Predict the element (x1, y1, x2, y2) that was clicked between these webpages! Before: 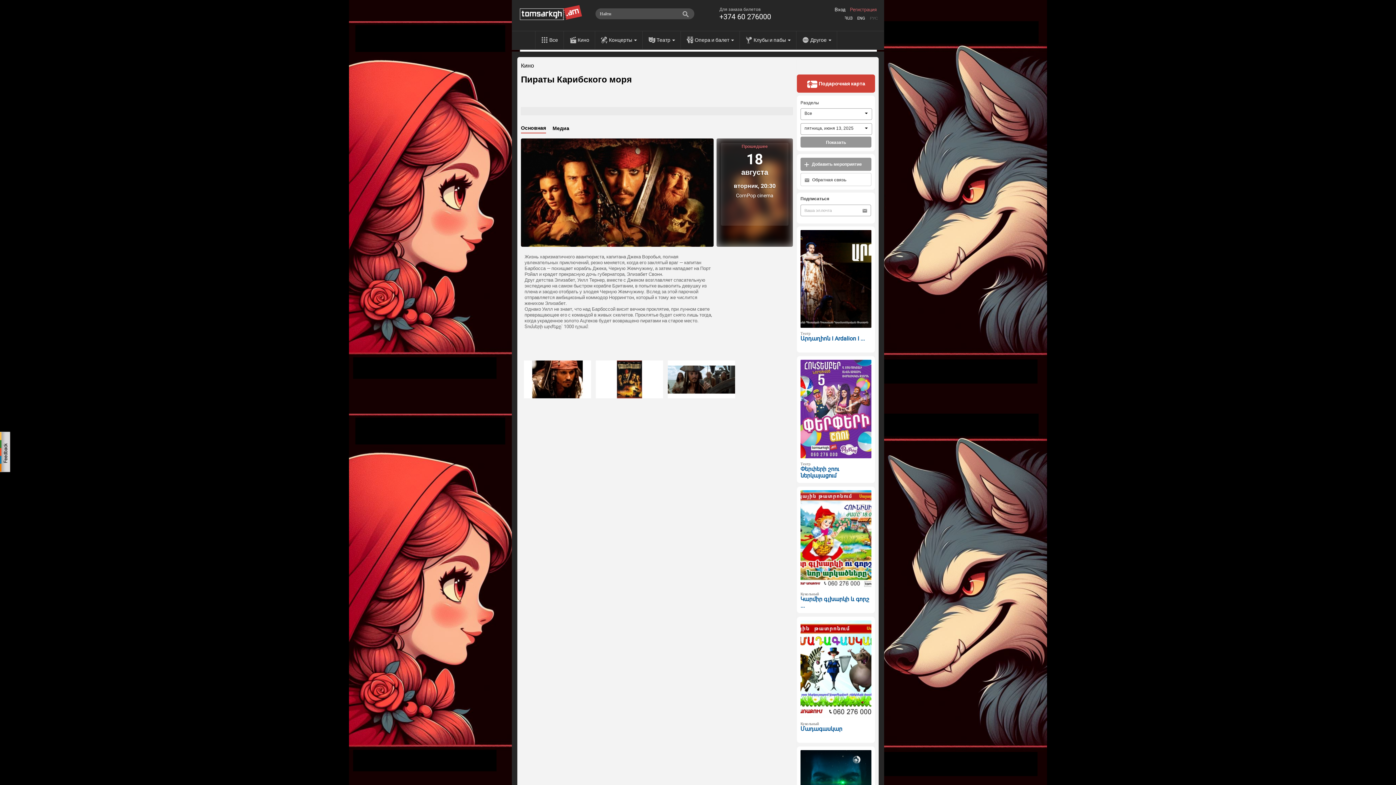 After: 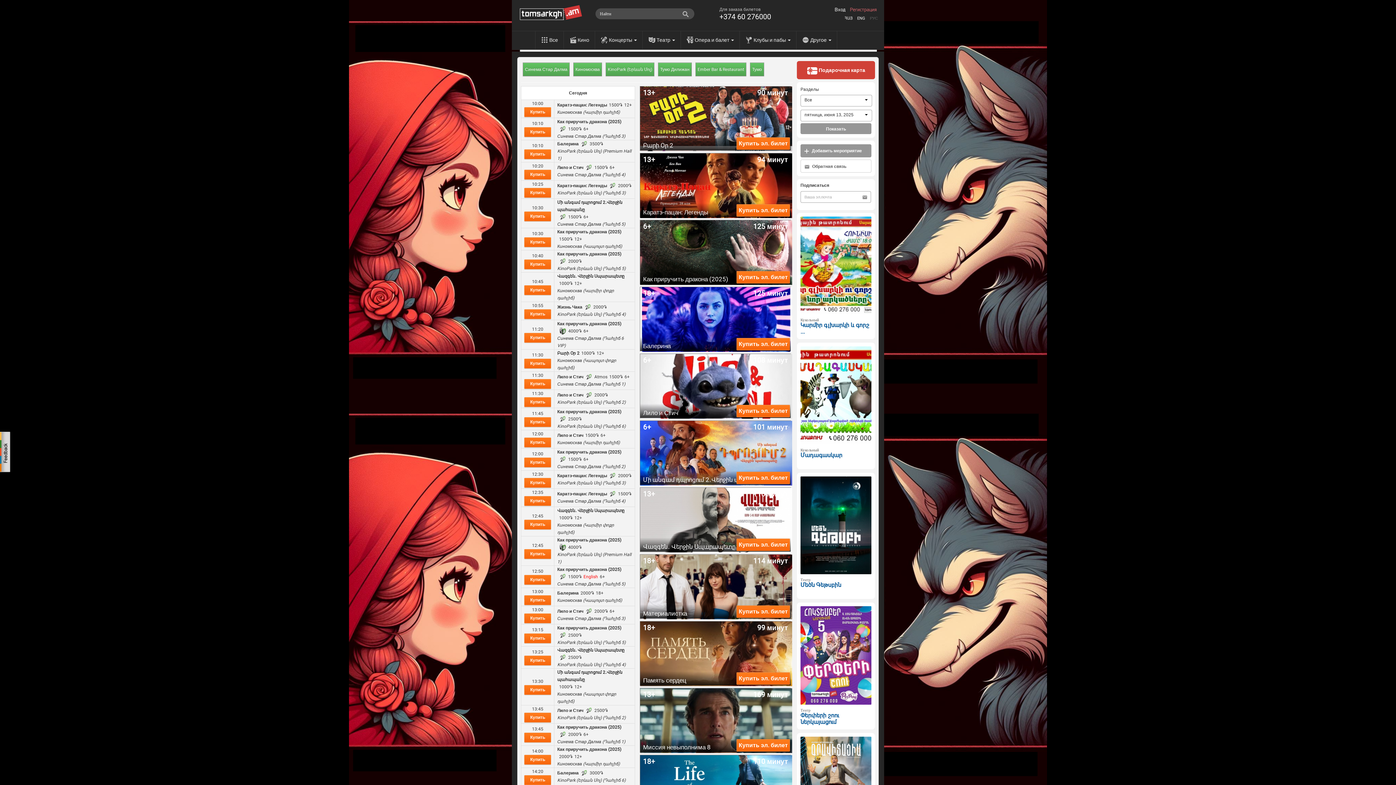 Action: label: Кино bbox: (564, 31, 595, 49)